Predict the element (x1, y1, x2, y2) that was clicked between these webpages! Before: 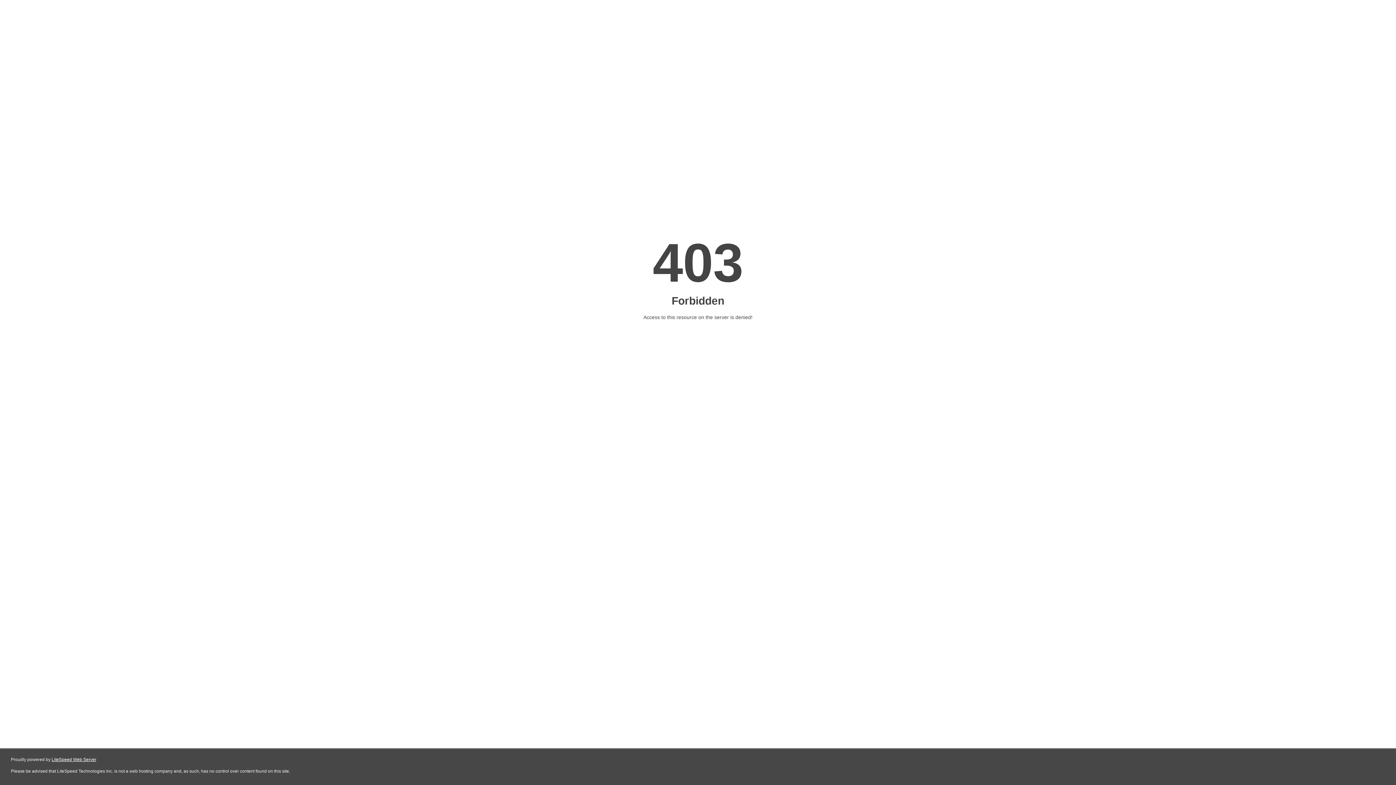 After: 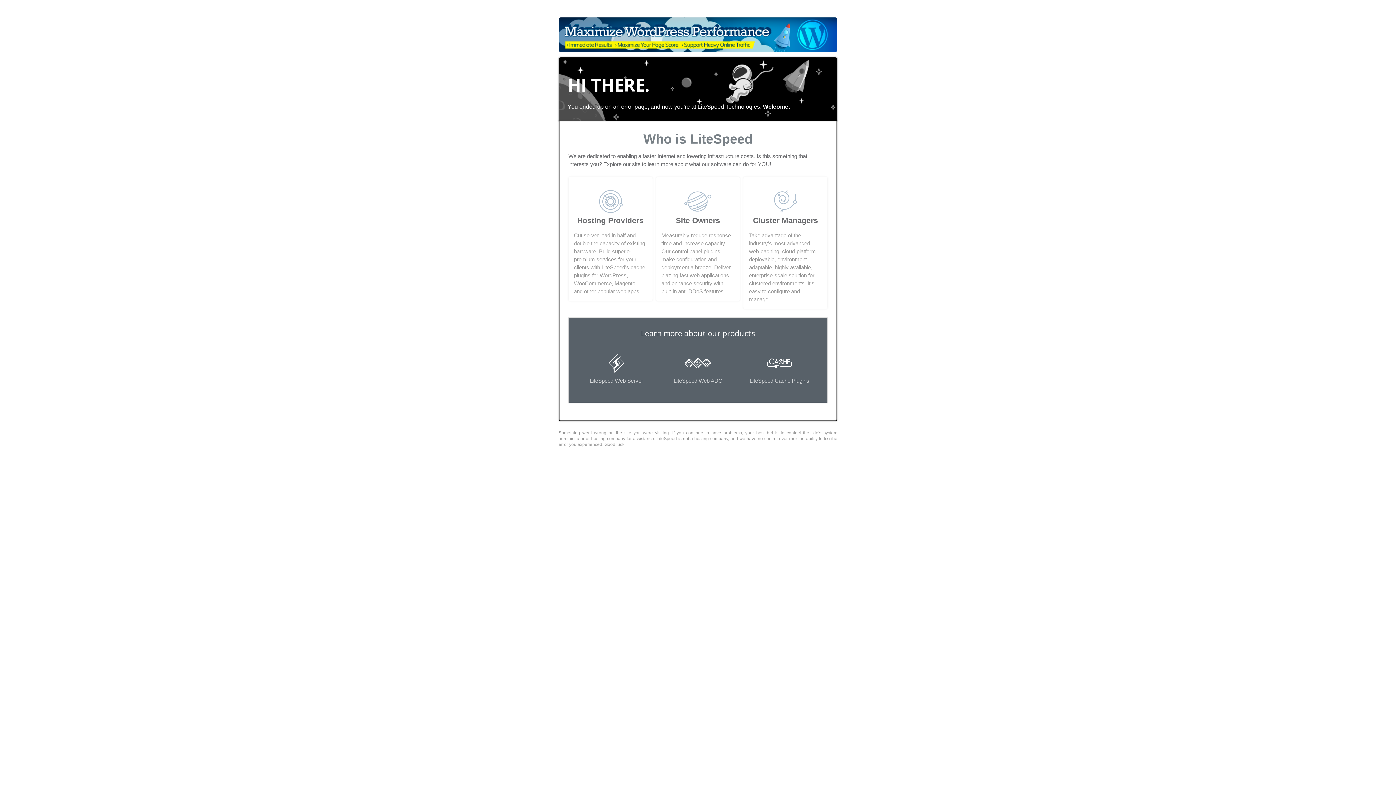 Action: bbox: (51, 757, 96, 762) label: LiteSpeed Web Server